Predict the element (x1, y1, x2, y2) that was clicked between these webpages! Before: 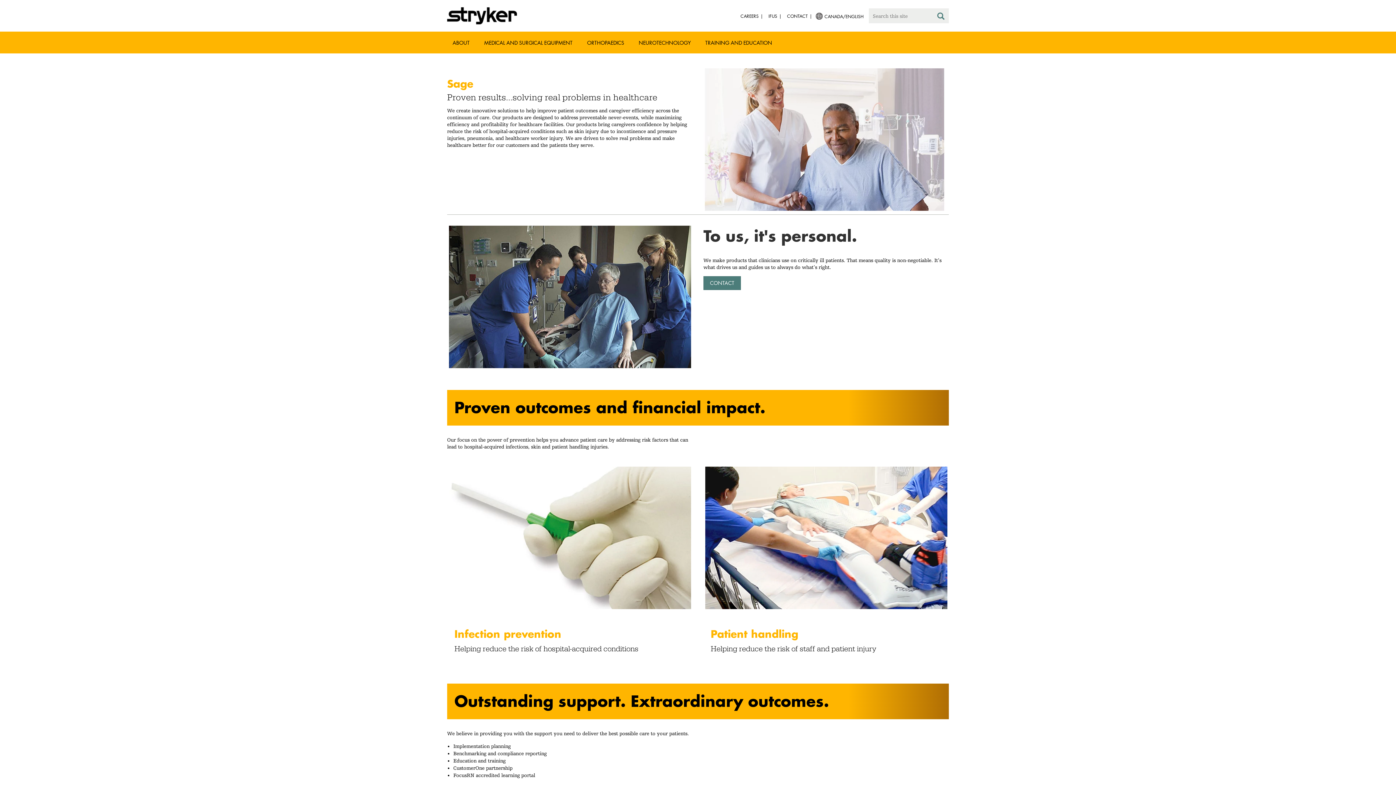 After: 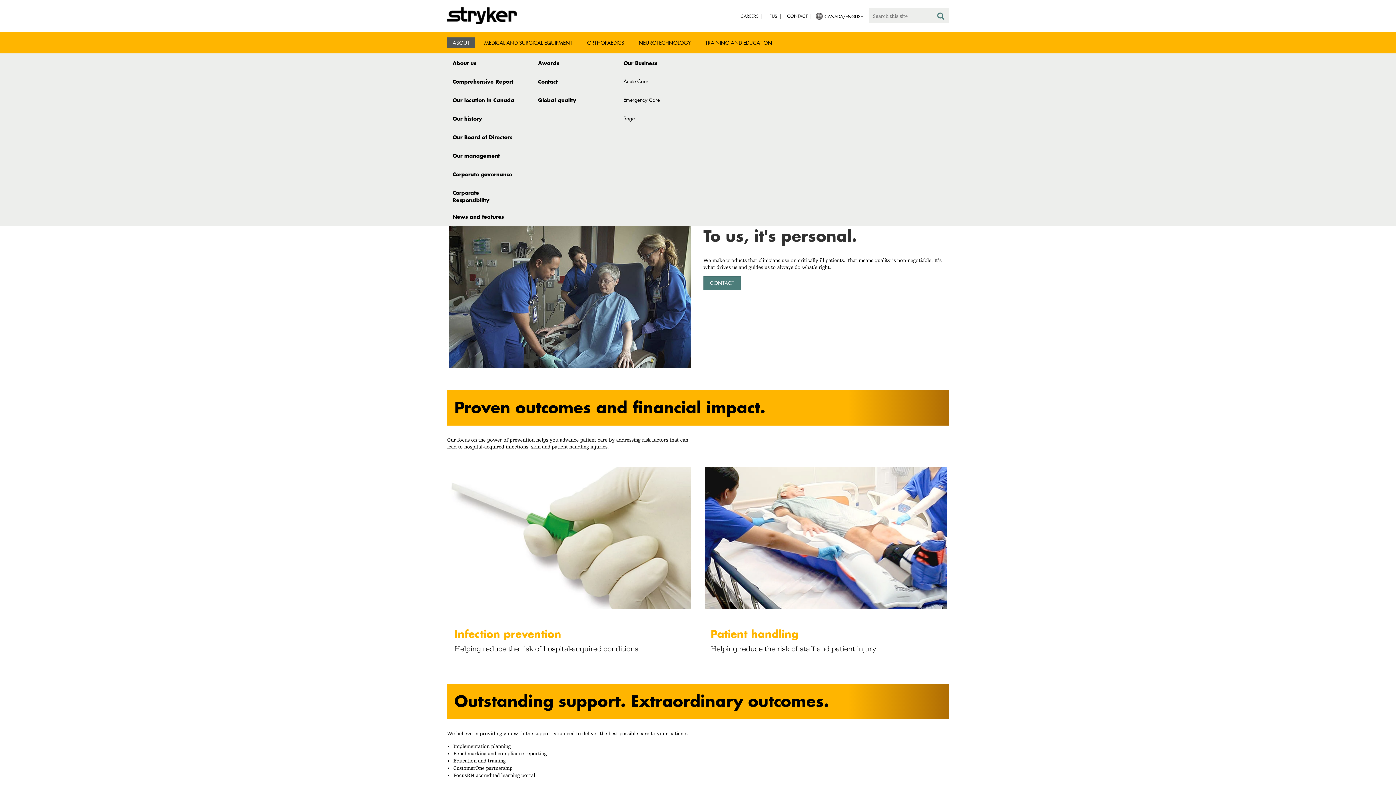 Action: label: ABOUT bbox: (447, 37, 475, 48)